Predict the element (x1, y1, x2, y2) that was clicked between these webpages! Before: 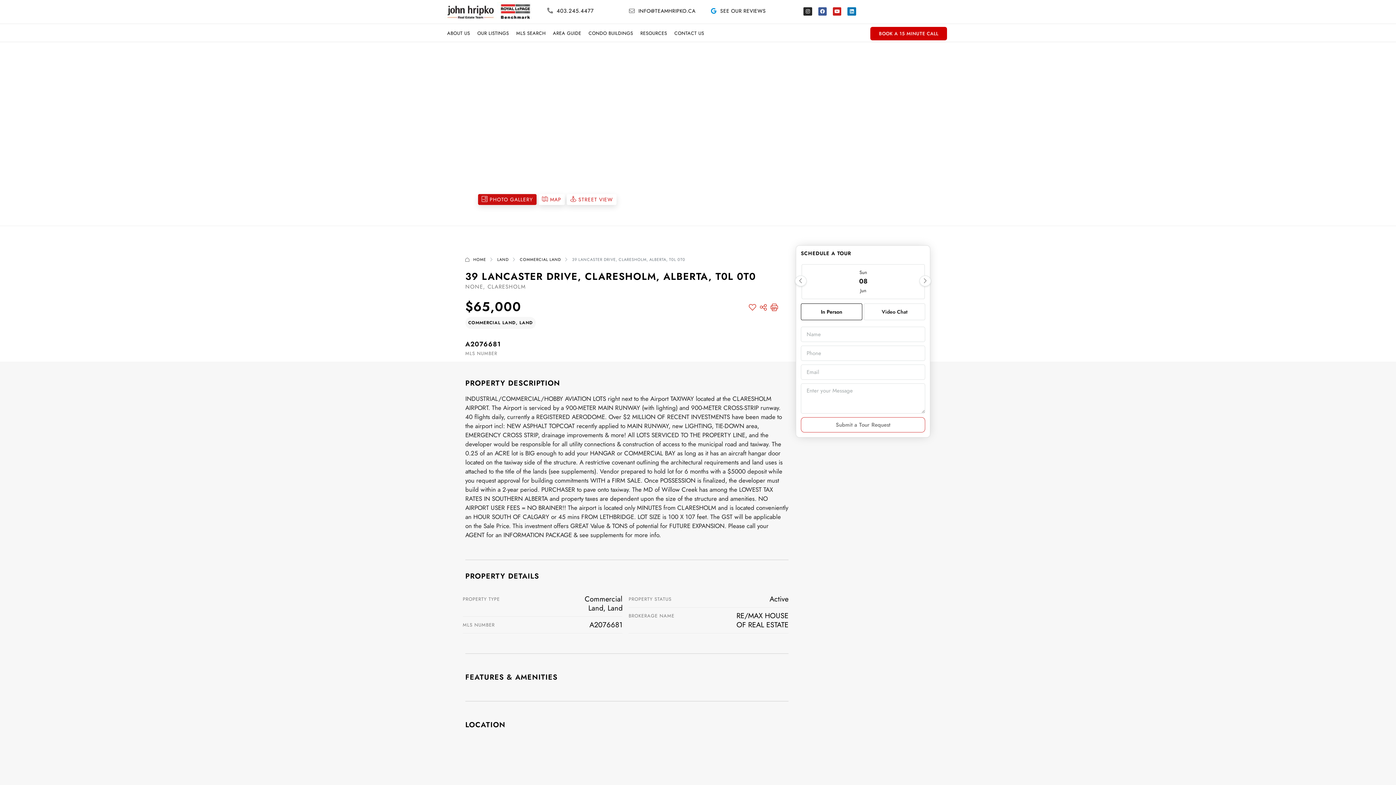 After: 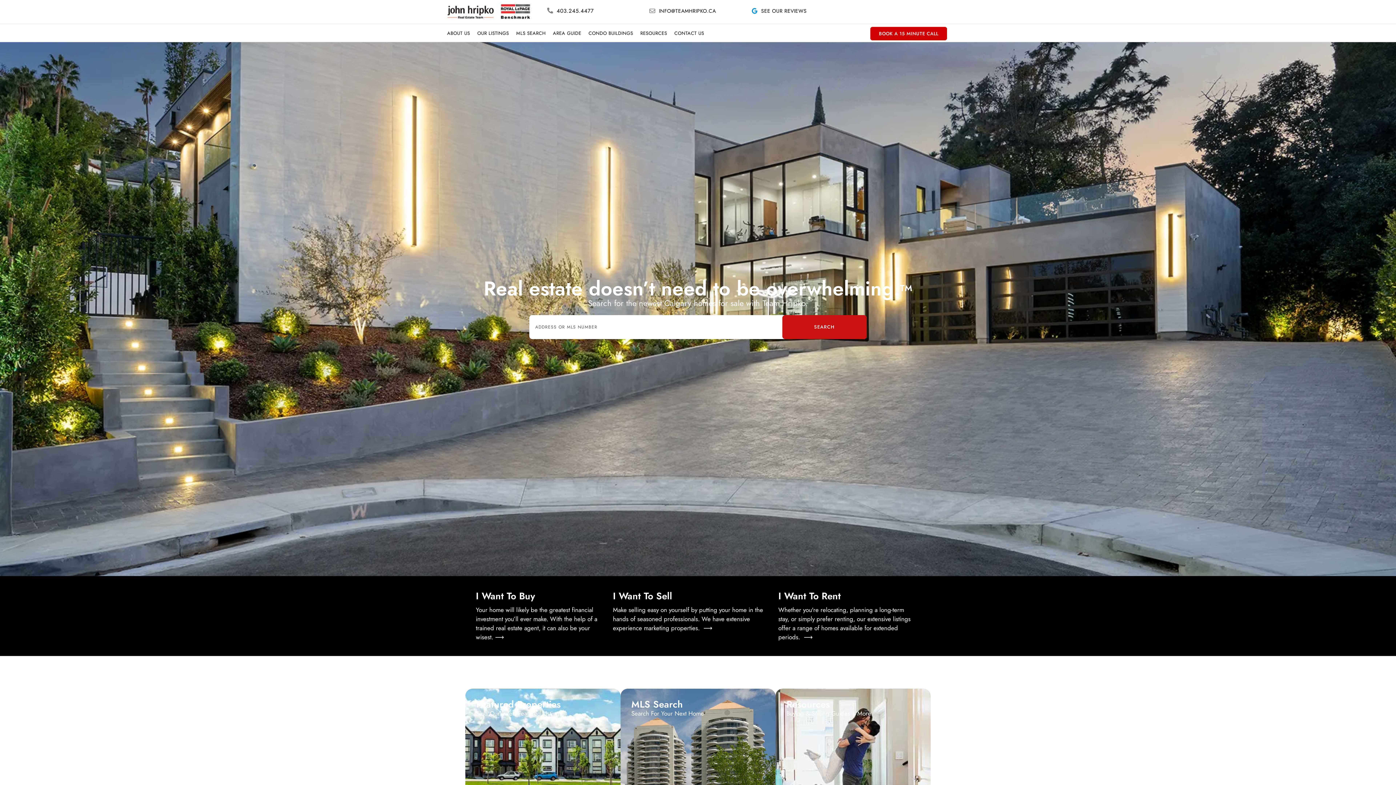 Action: bbox: (444, 1, 532, 21)